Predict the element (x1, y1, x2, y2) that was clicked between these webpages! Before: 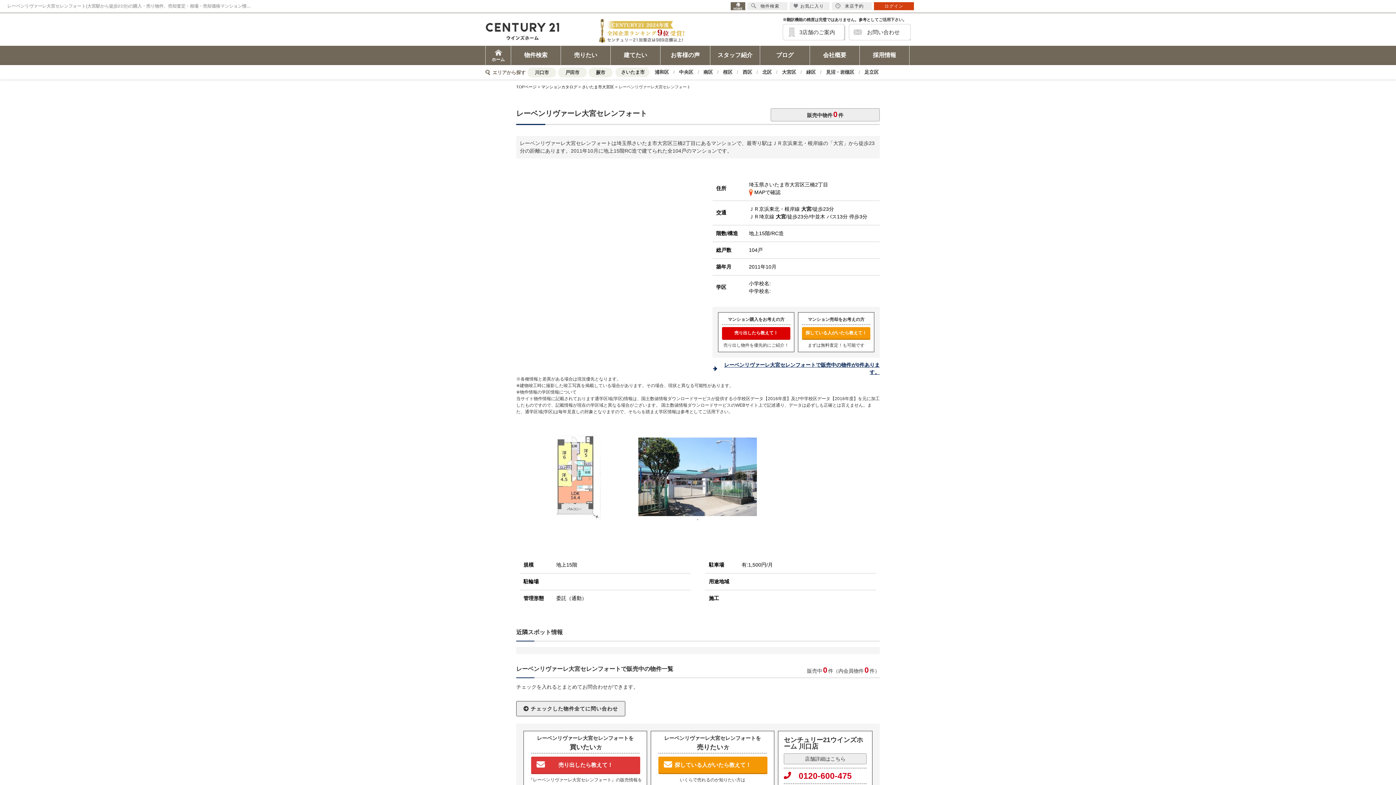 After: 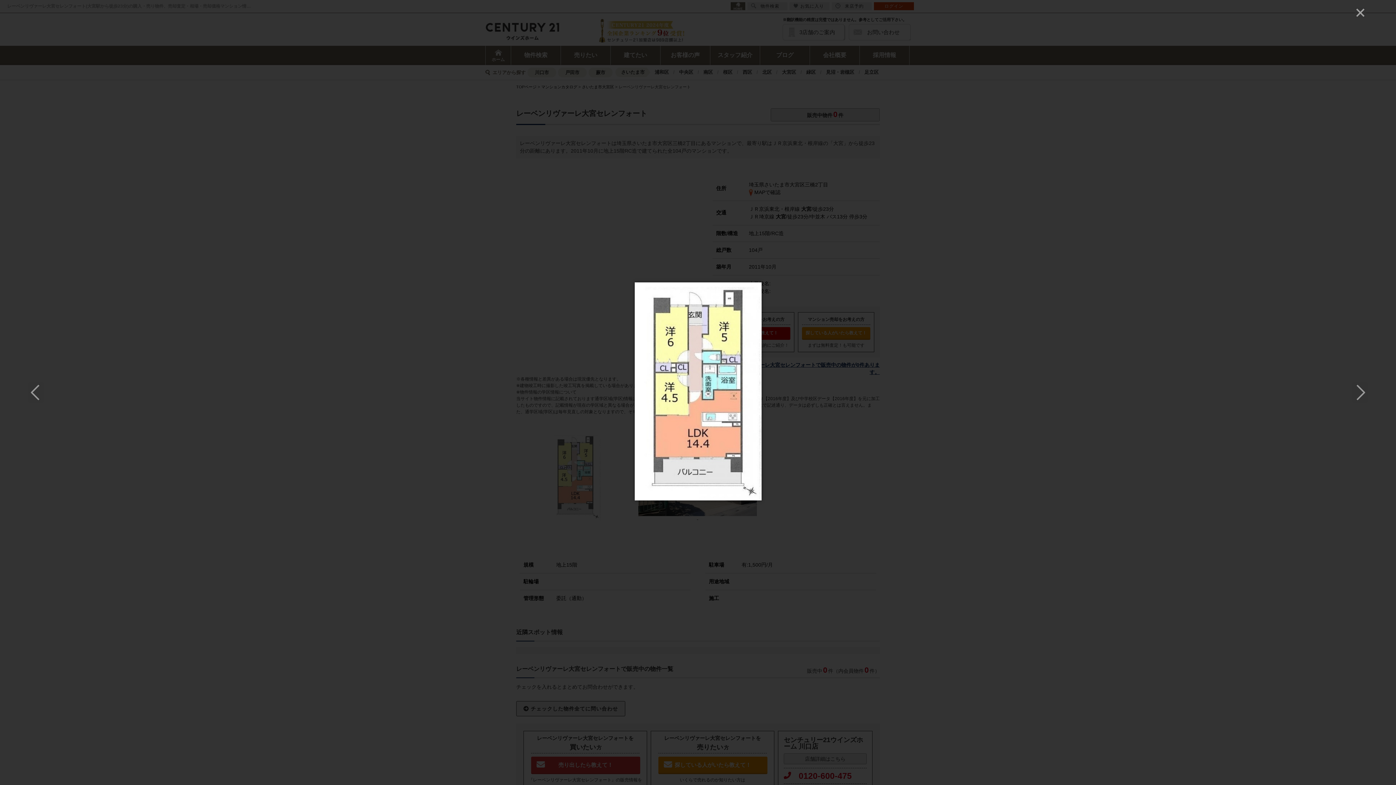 Action: bbox: (550, 514, 601, 520)